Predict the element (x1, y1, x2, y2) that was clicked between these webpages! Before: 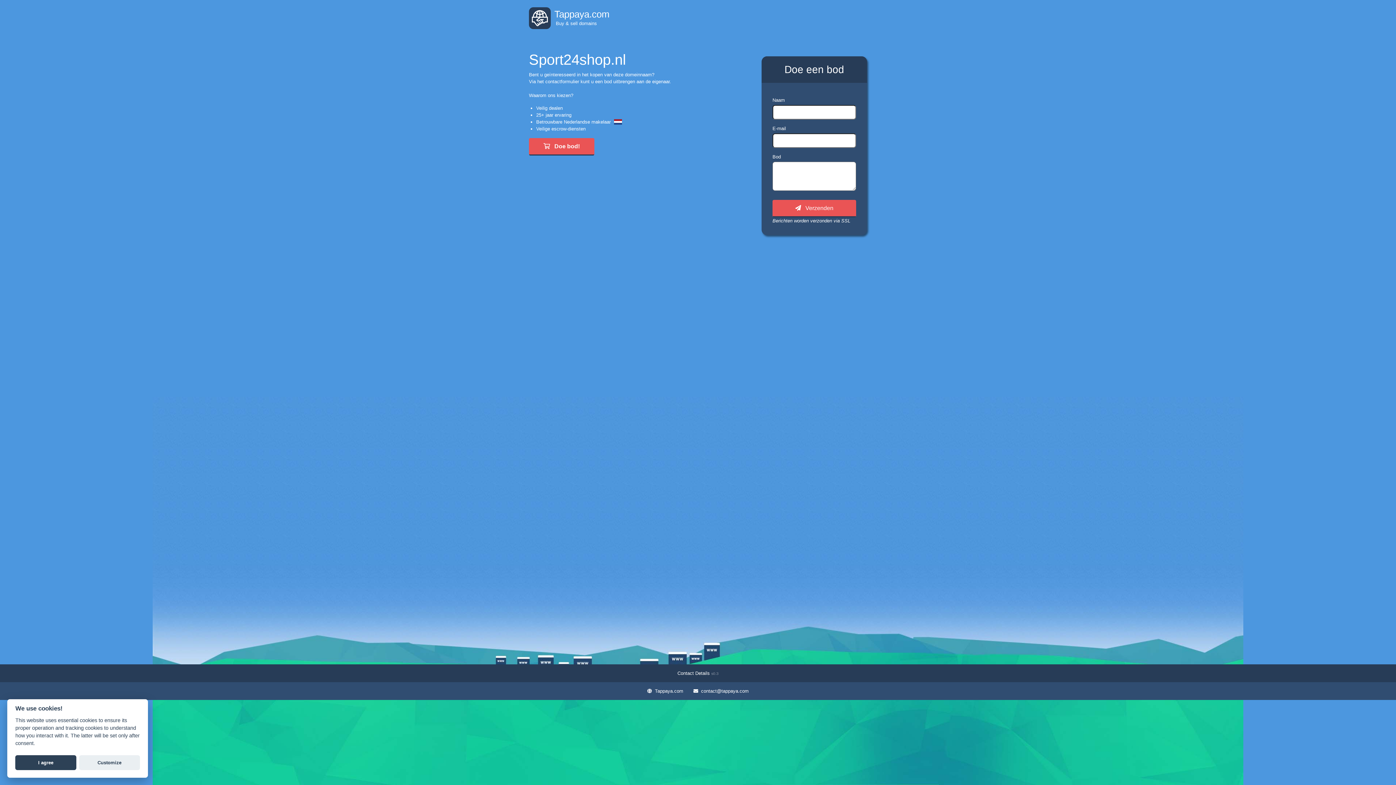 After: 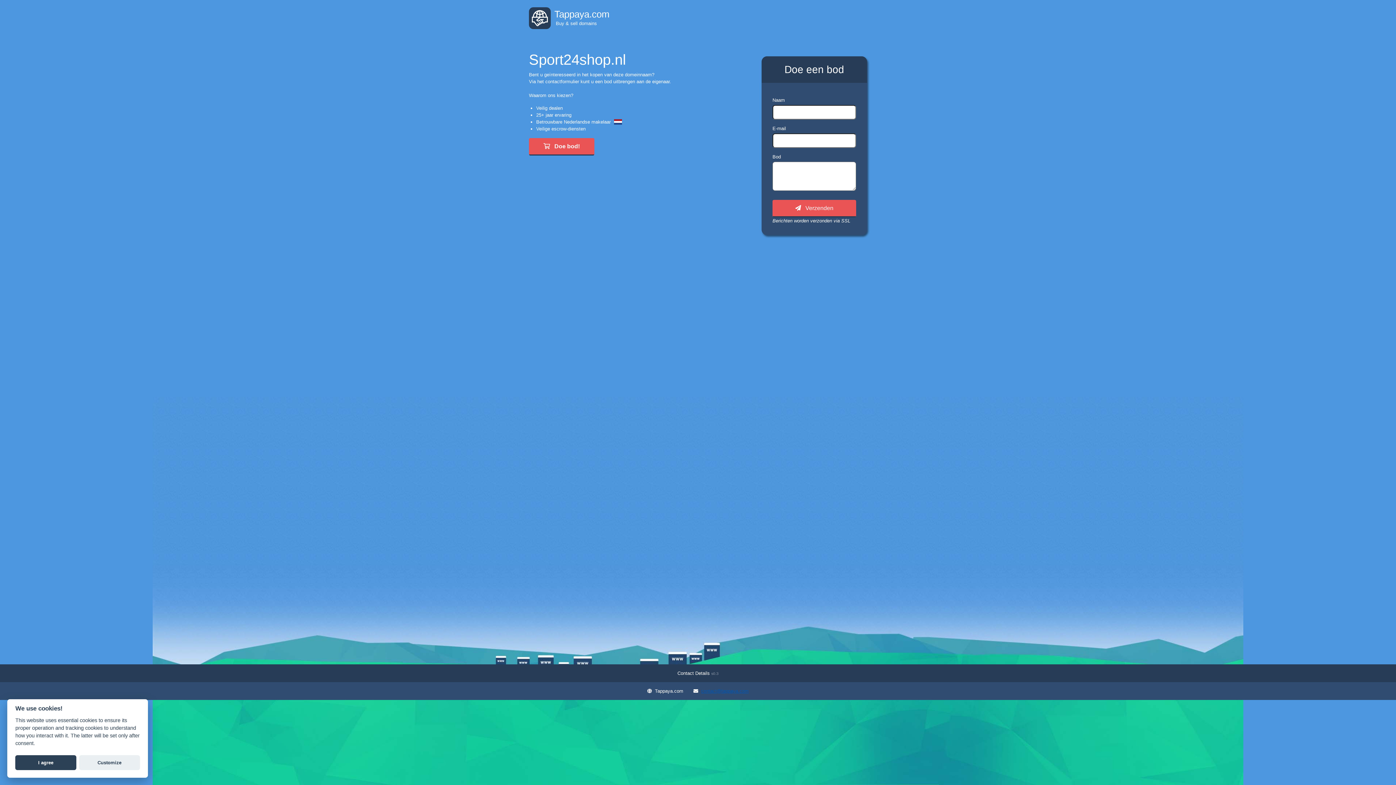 Action: label: contact@tappaya.com bbox: (701, 688, 748, 694)